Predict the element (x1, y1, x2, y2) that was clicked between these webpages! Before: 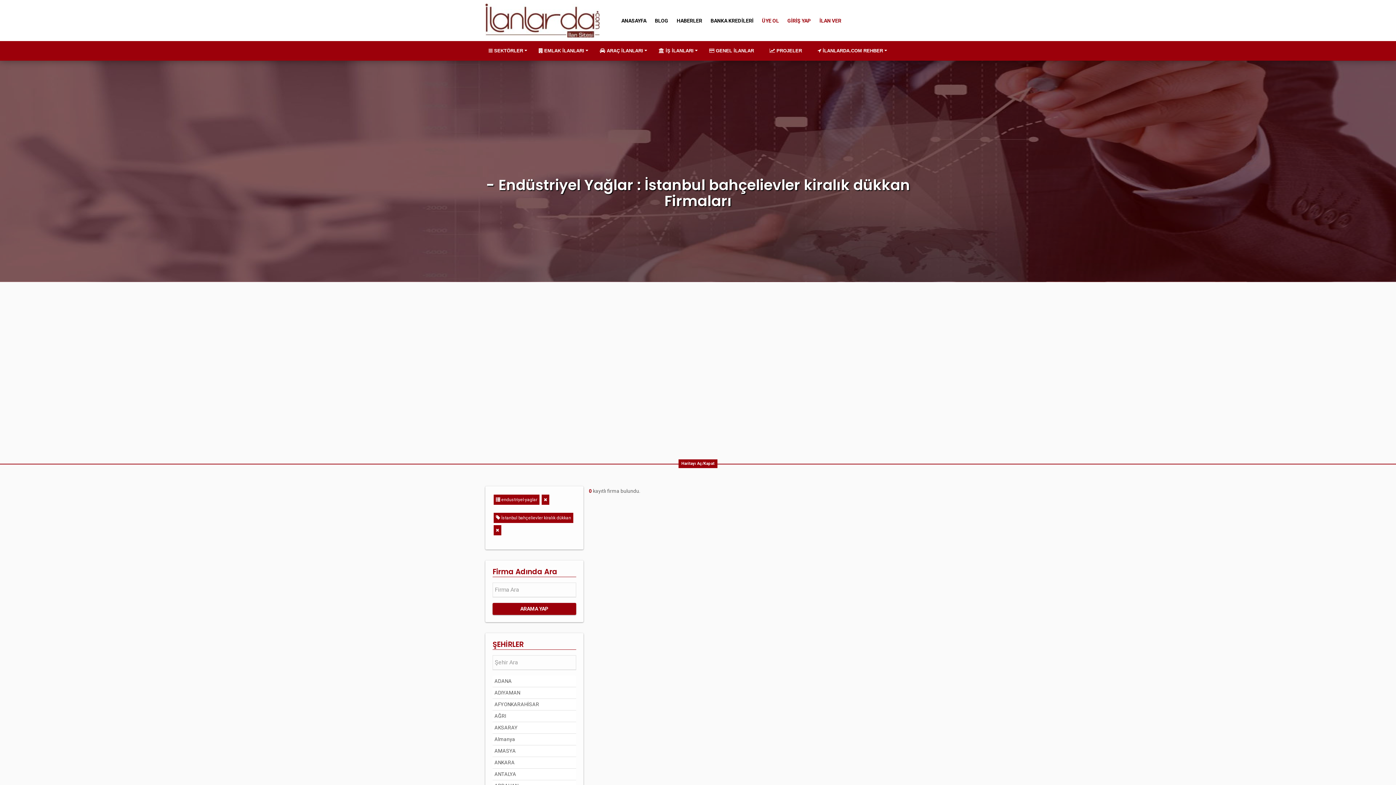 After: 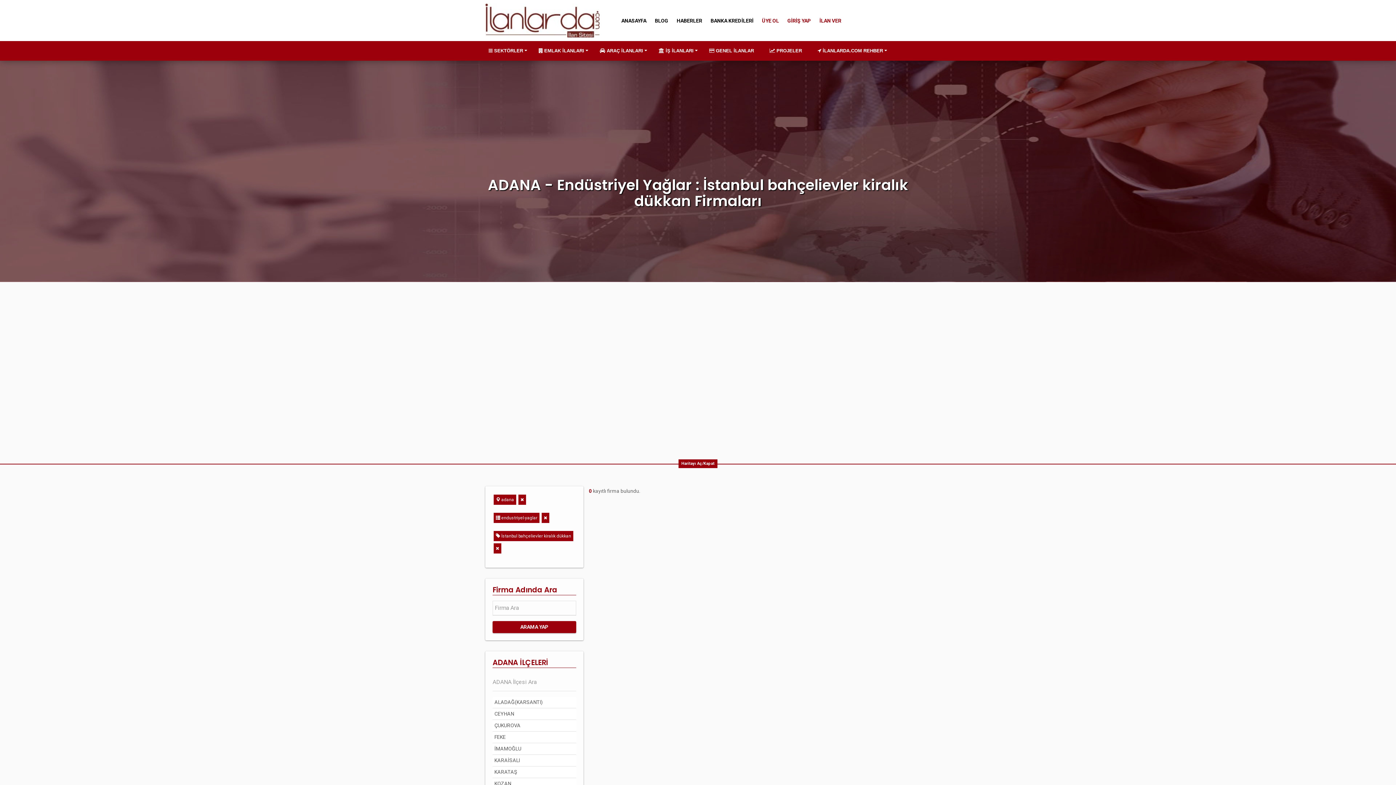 Action: bbox: (492, 676, 576, 687) label: ADANA